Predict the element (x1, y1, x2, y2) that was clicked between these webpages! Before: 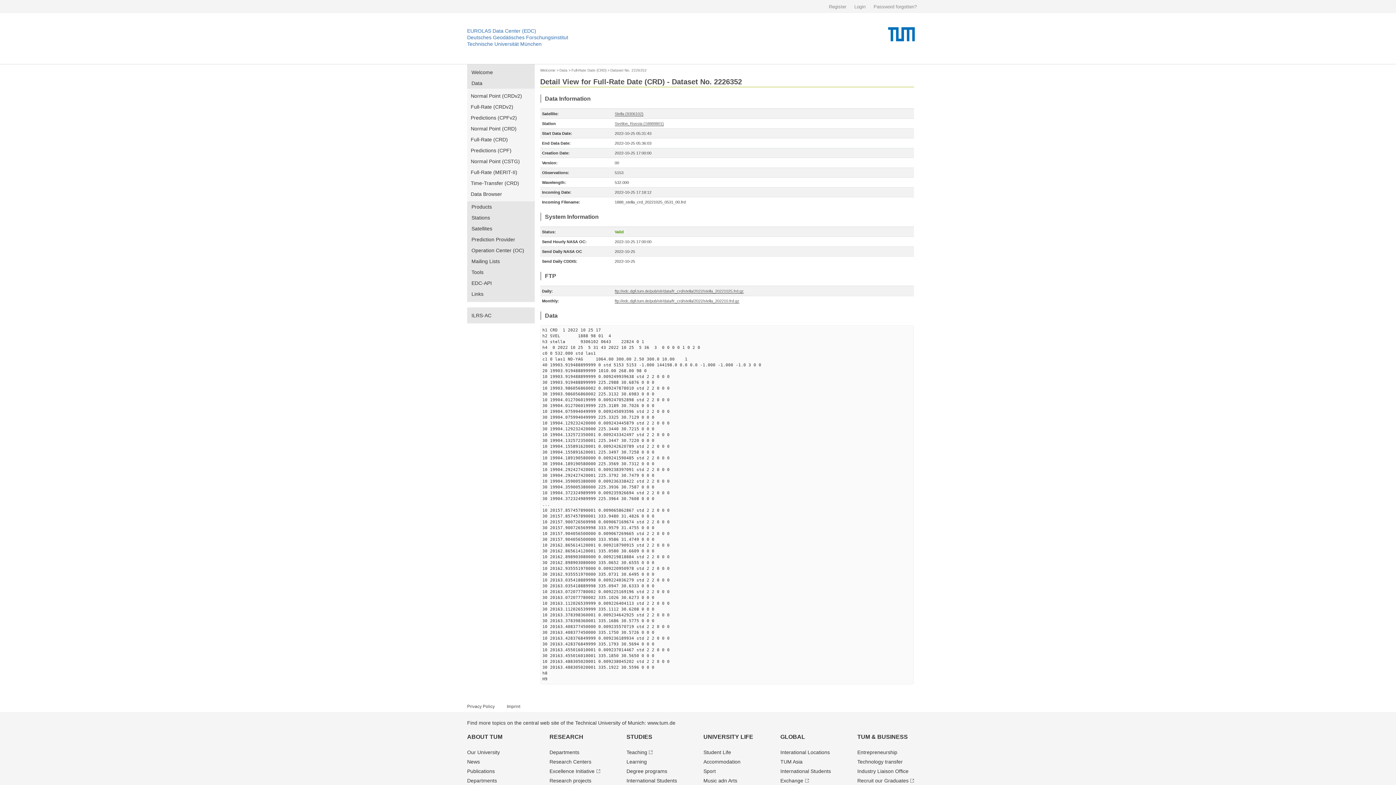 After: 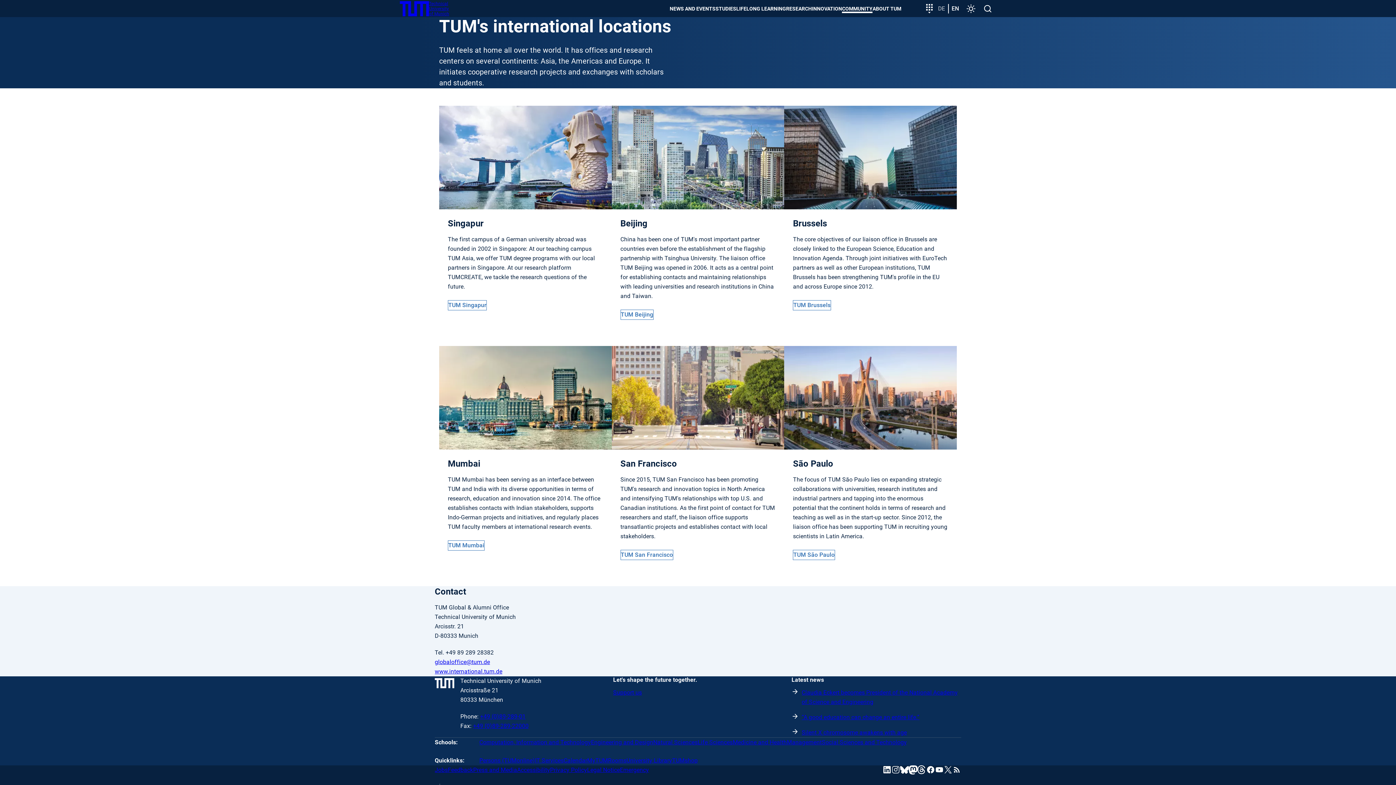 Action: bbox: (780, 749, 830, 755) label: Interational Locations